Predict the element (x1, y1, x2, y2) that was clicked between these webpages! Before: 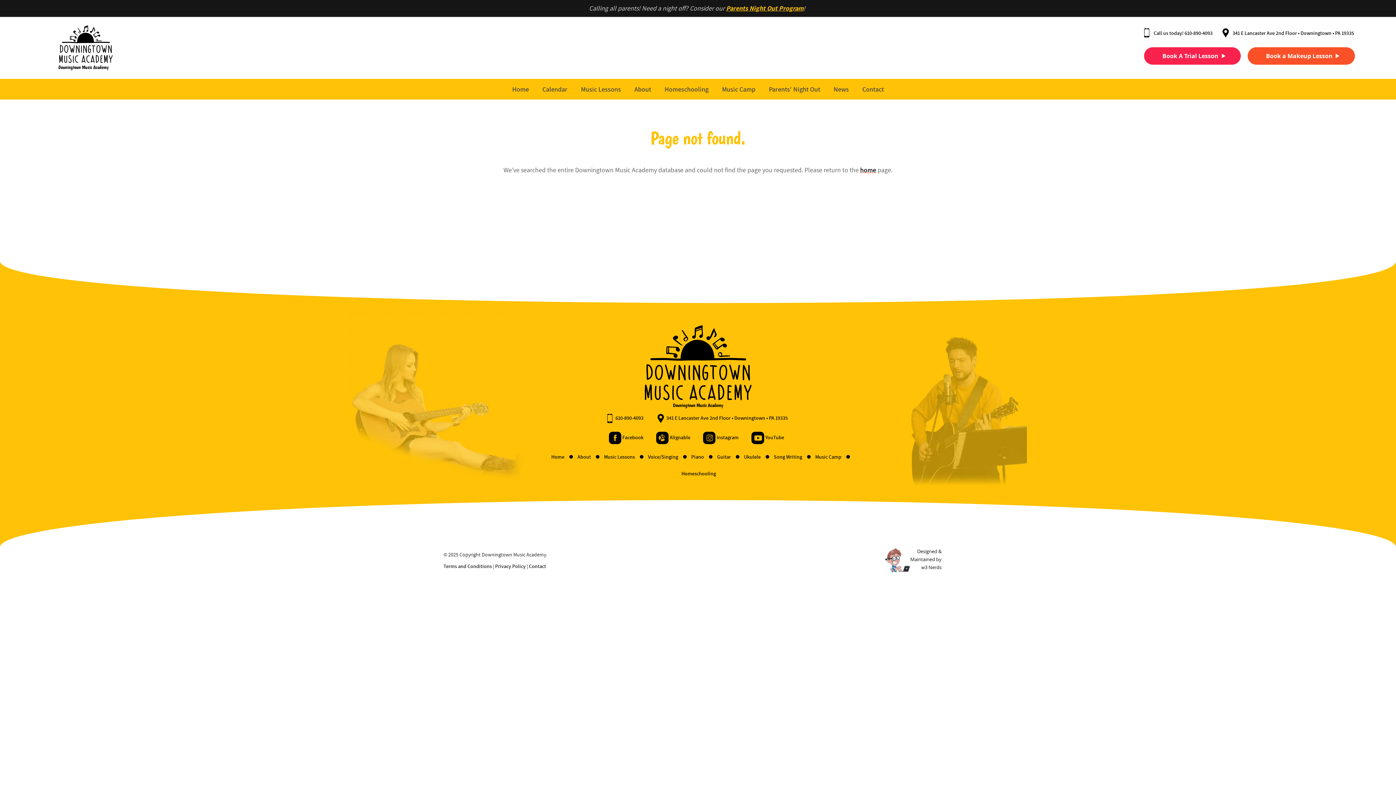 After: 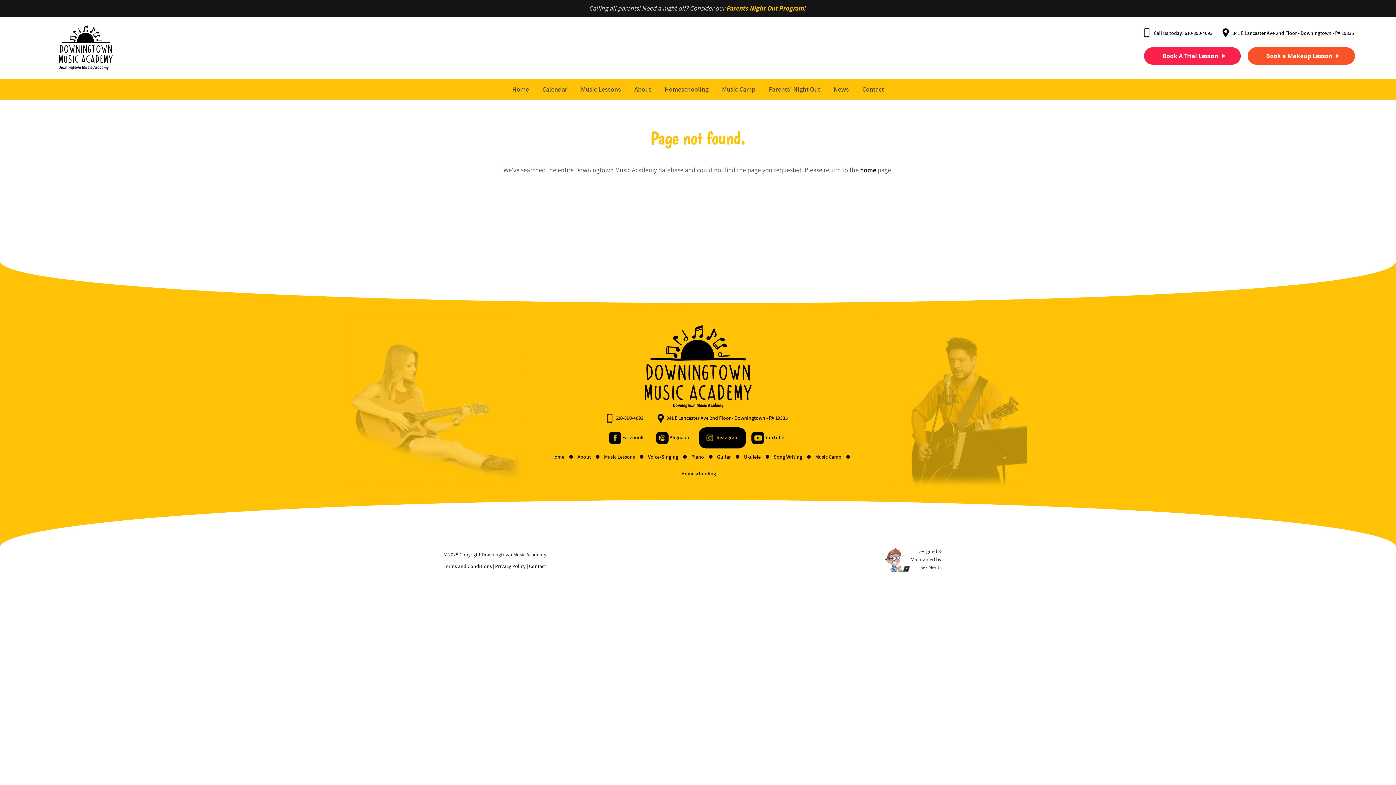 Action: label:  Instagram bbox: (698, 427, 746, 448)